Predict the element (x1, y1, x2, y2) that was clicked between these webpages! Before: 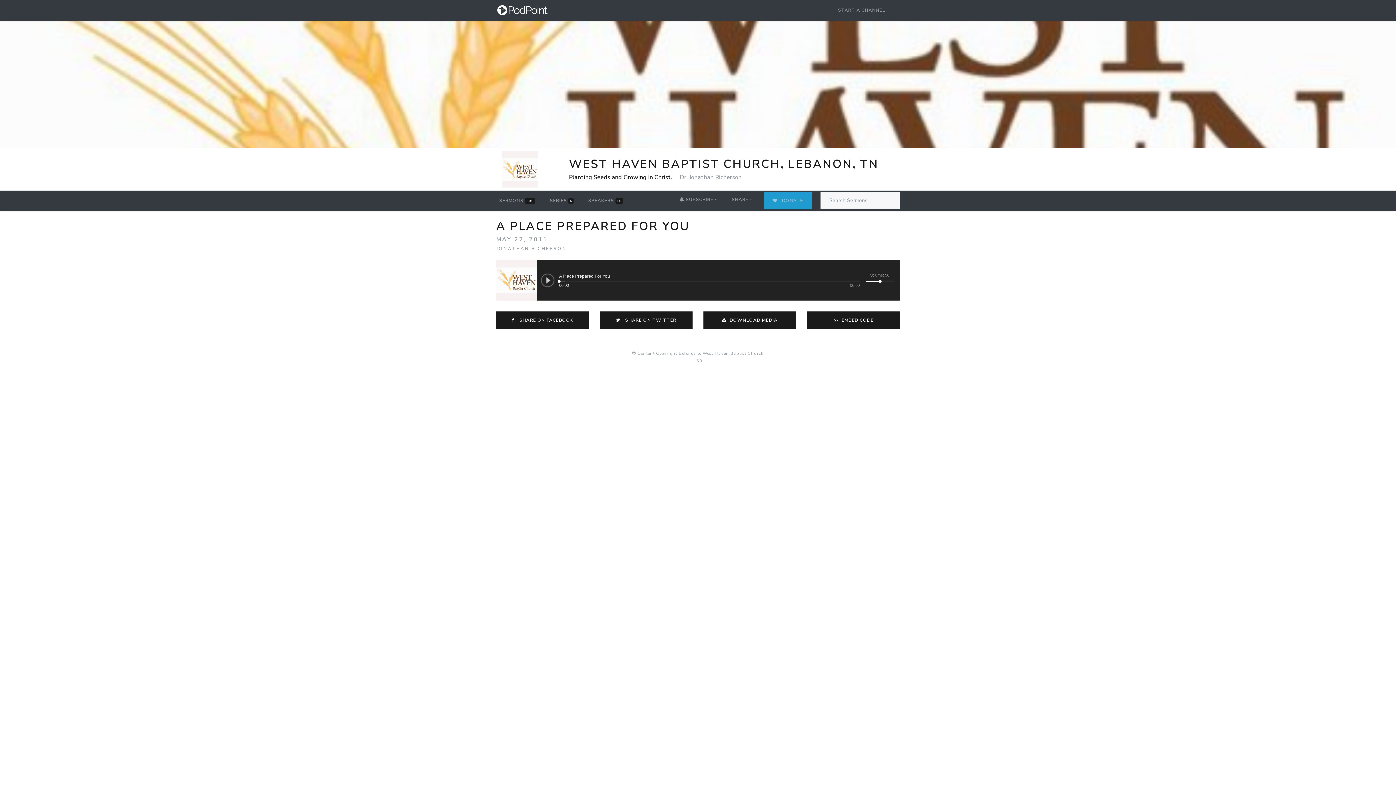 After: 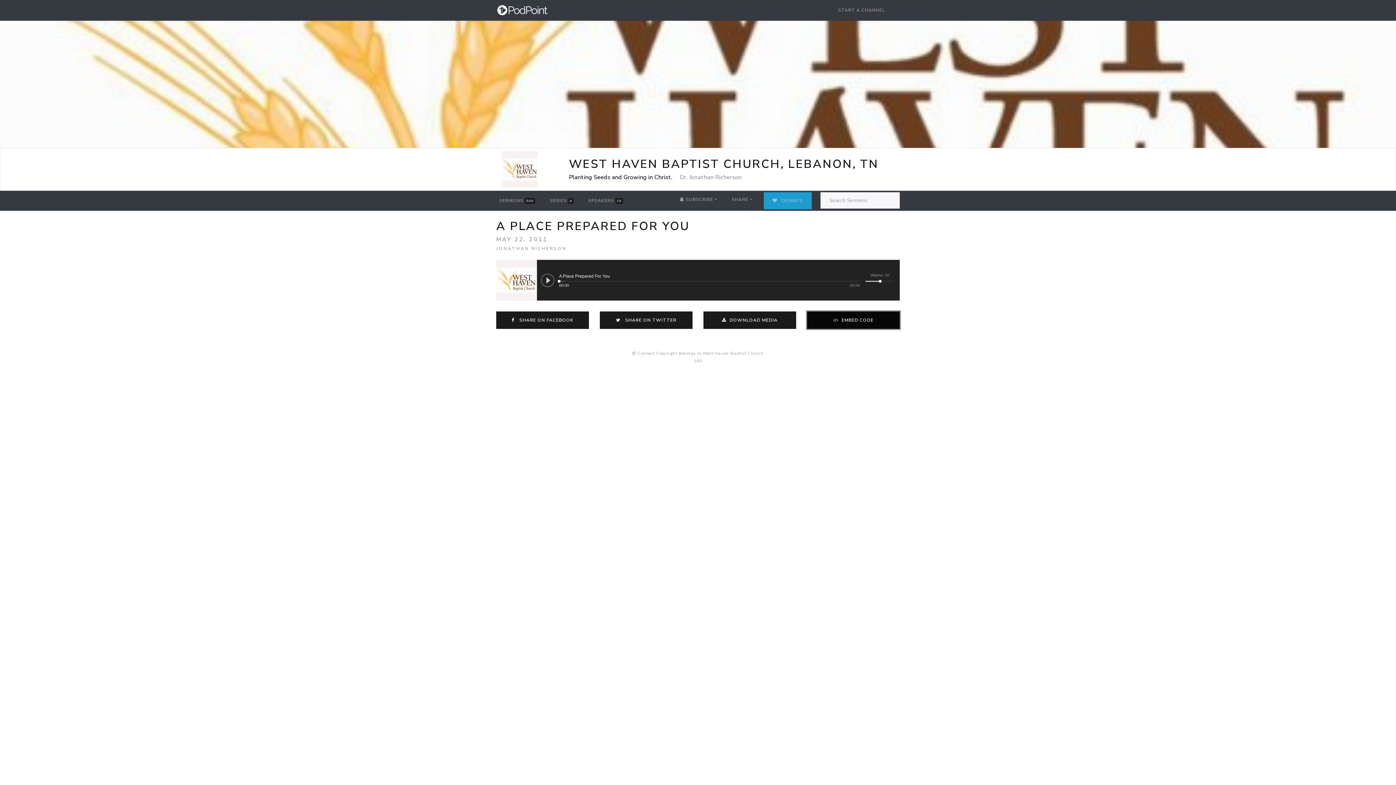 Action: bbox: (807, 311, 900, 329) label:  EMBED CODE